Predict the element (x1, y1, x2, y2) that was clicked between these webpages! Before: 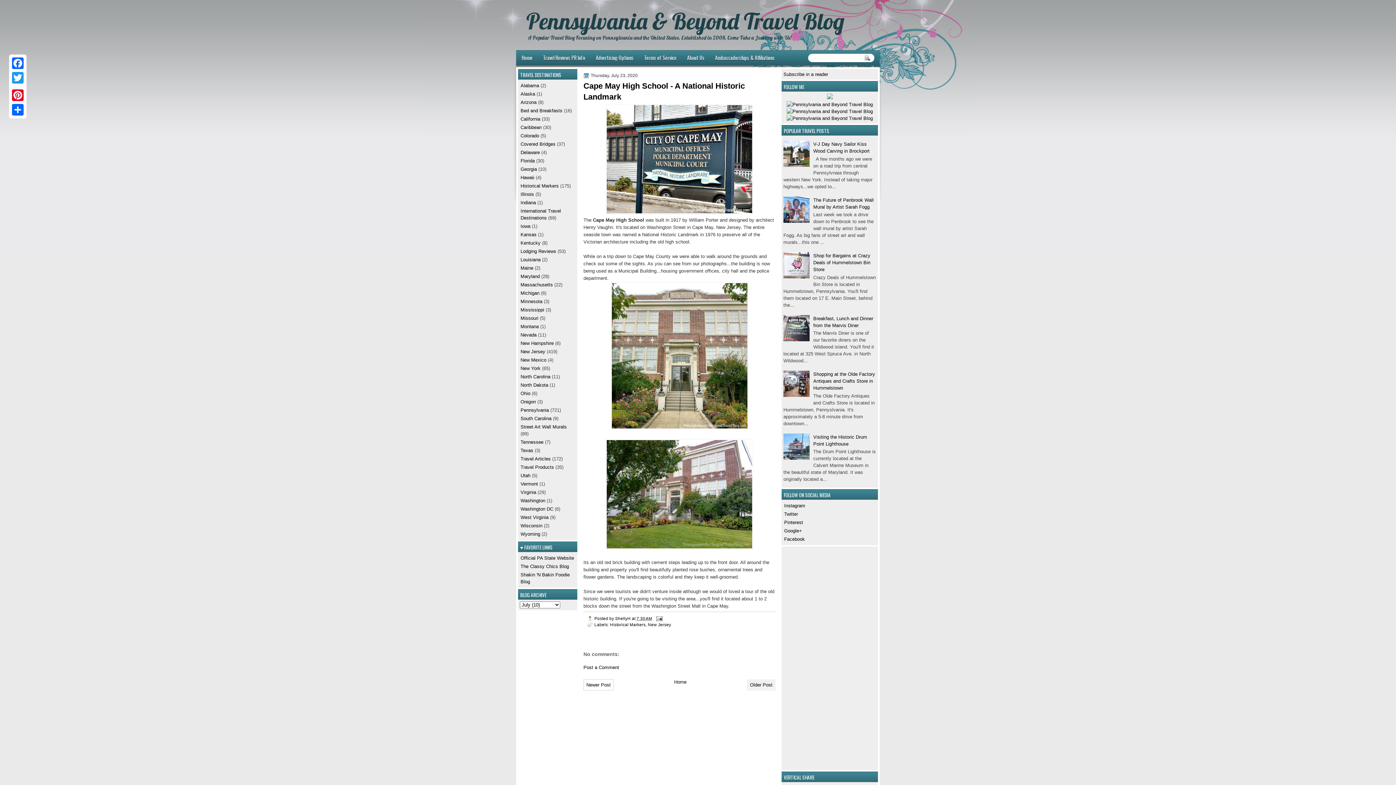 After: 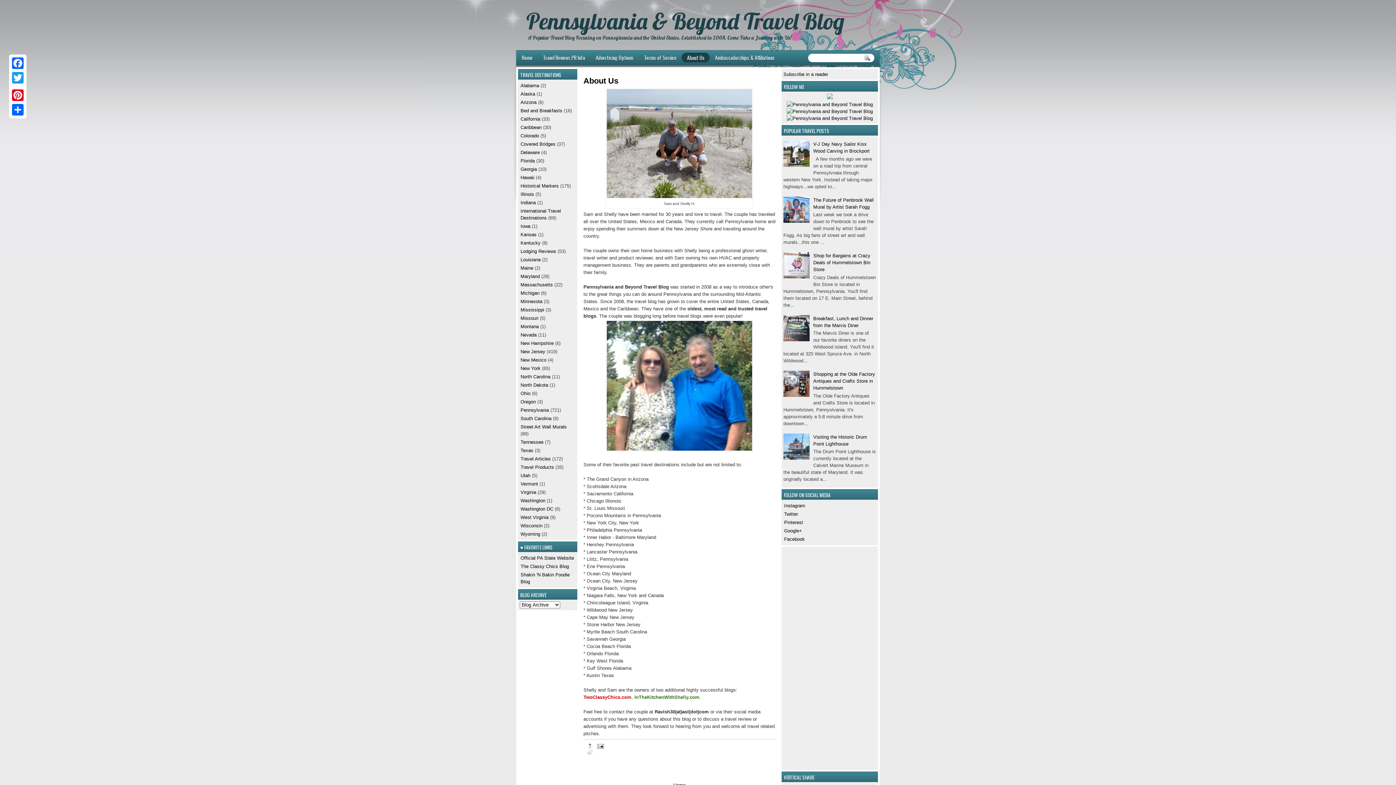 Action: label: About Us bbox: (681, 52, 709, 62)